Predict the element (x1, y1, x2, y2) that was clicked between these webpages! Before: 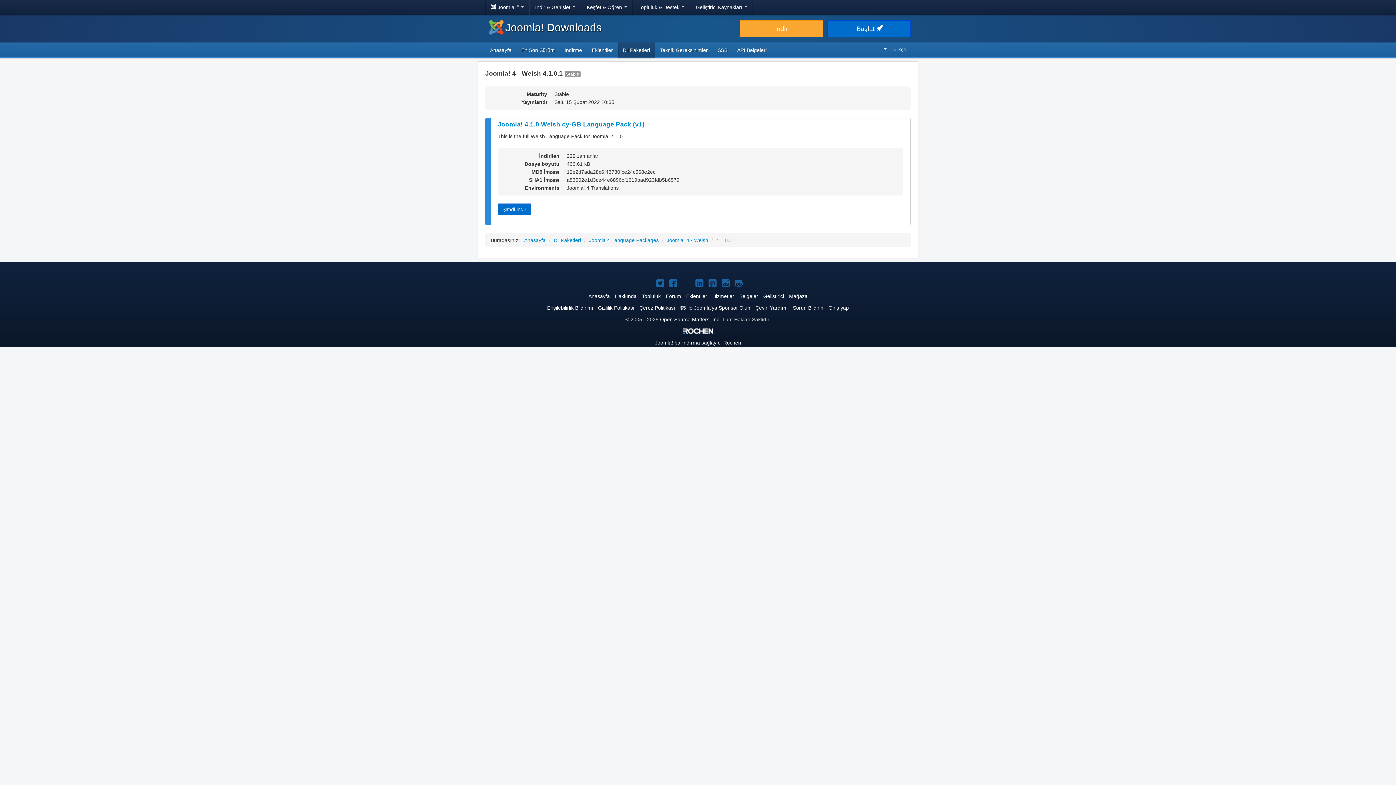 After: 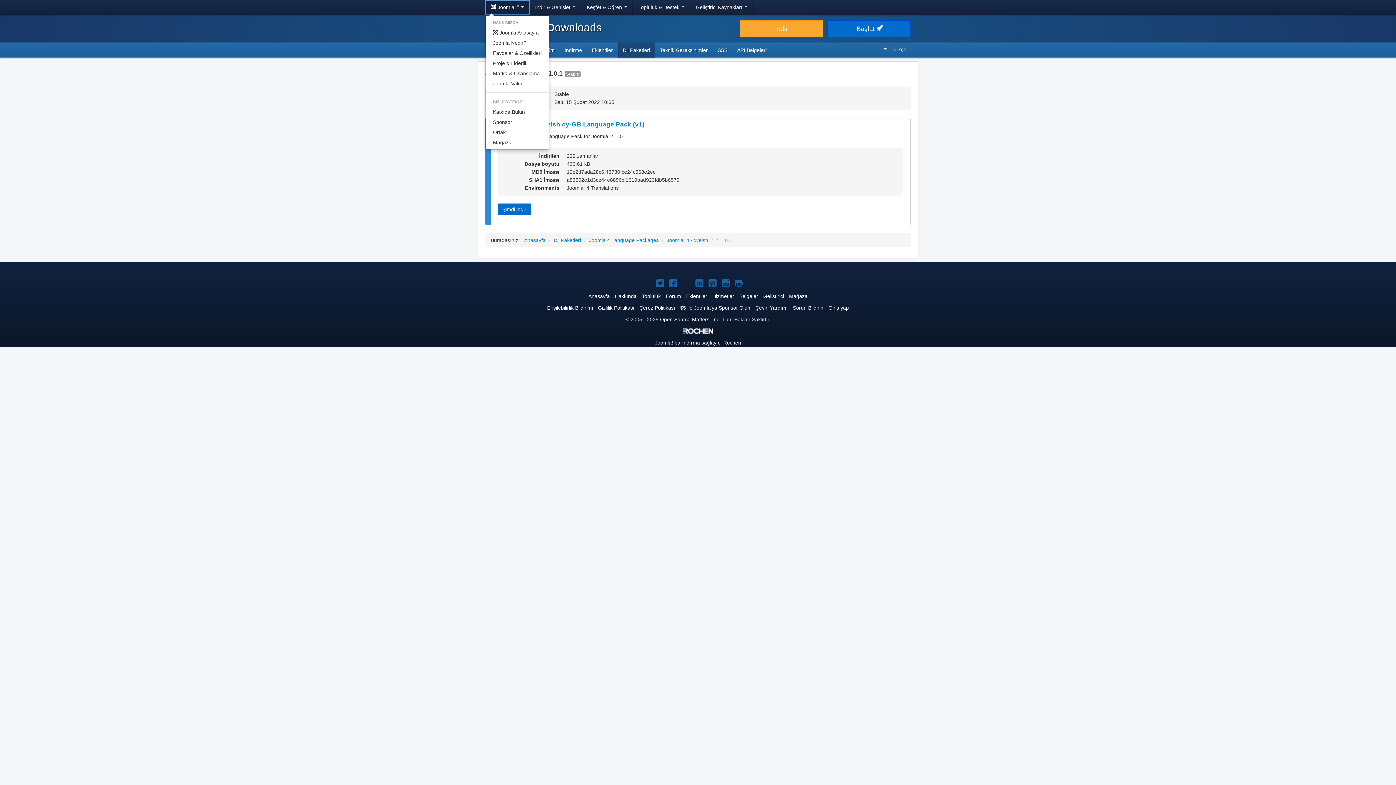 Action: bbox: (485, 0, 529, 14) label:  Joomla!® 